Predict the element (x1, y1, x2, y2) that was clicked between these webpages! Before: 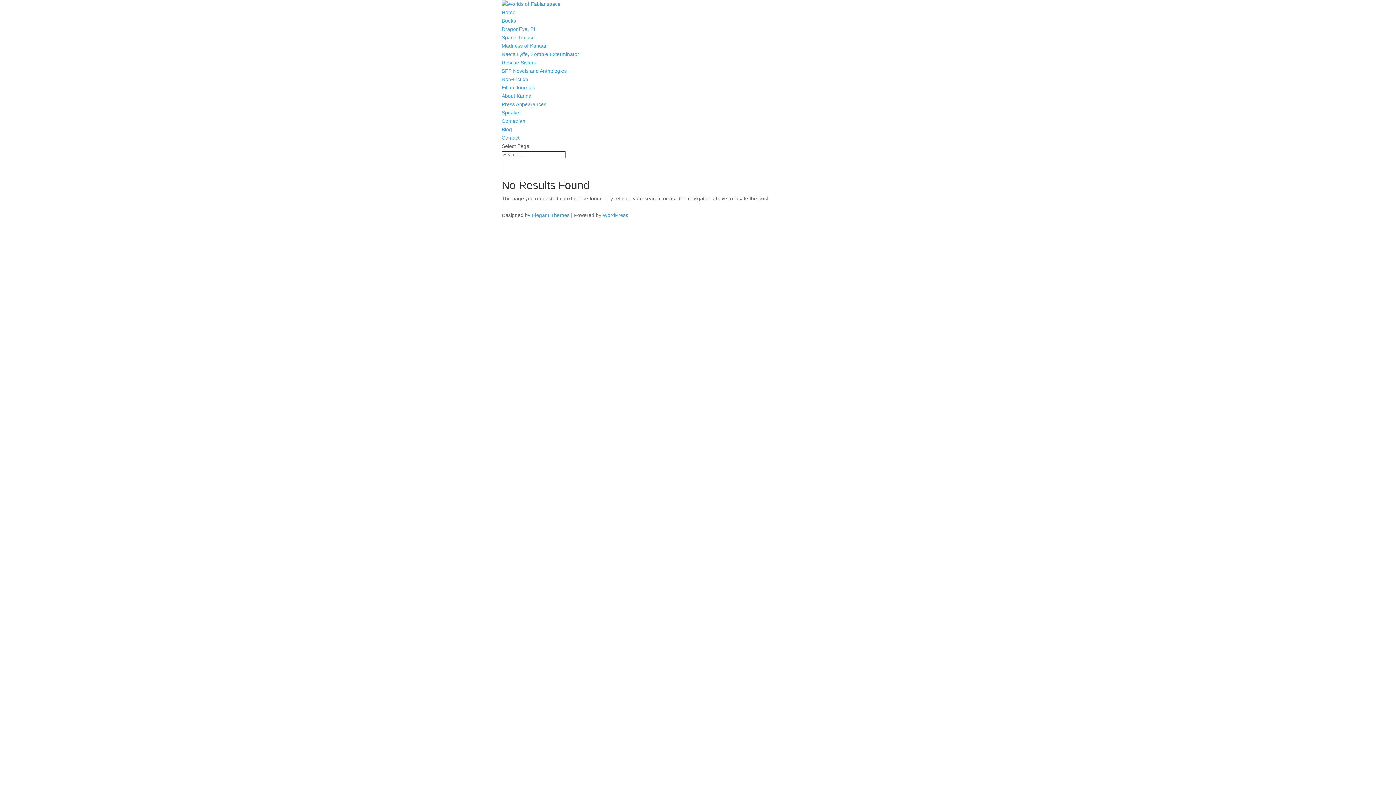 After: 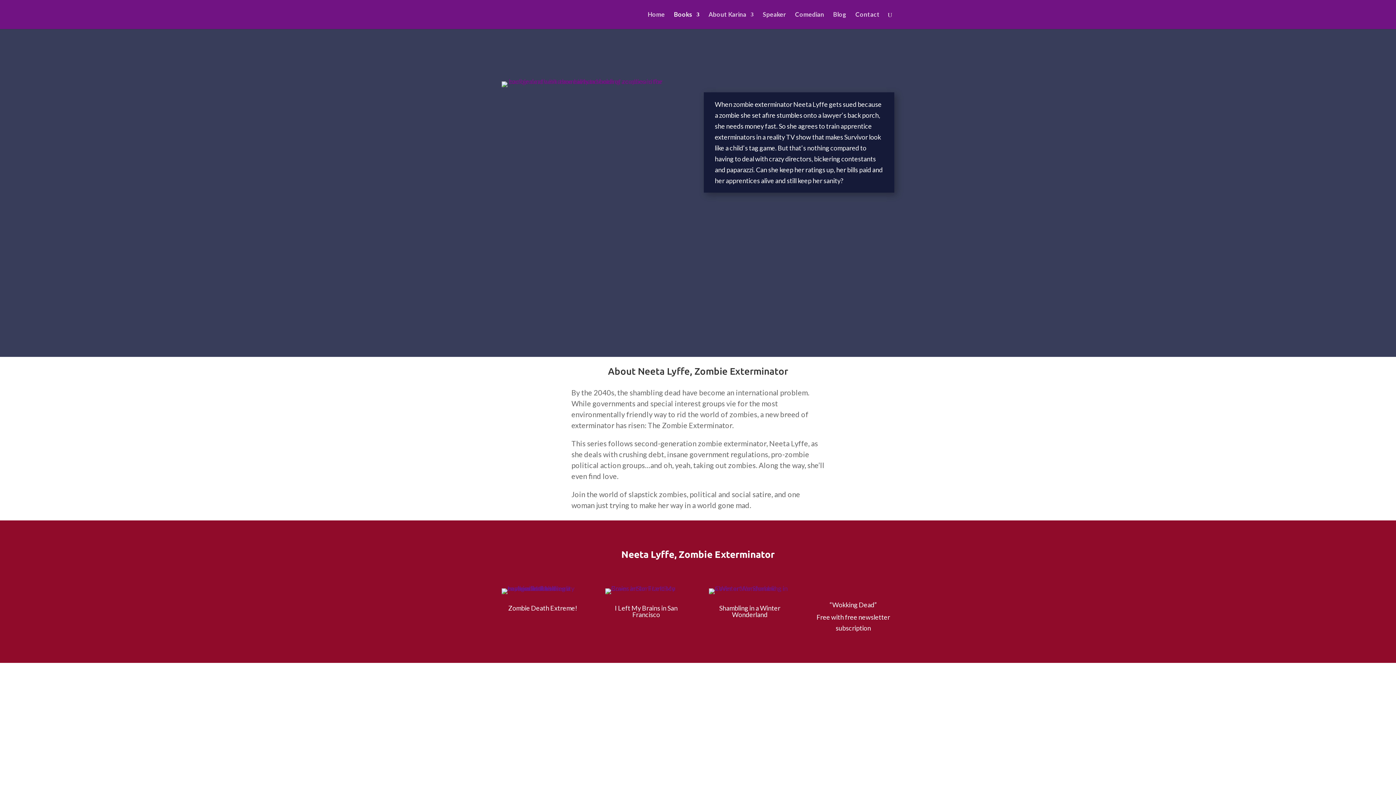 Action: bbox: (501, 51, 579, 57) label: Neeta Lyffe, Zombie Exterminator